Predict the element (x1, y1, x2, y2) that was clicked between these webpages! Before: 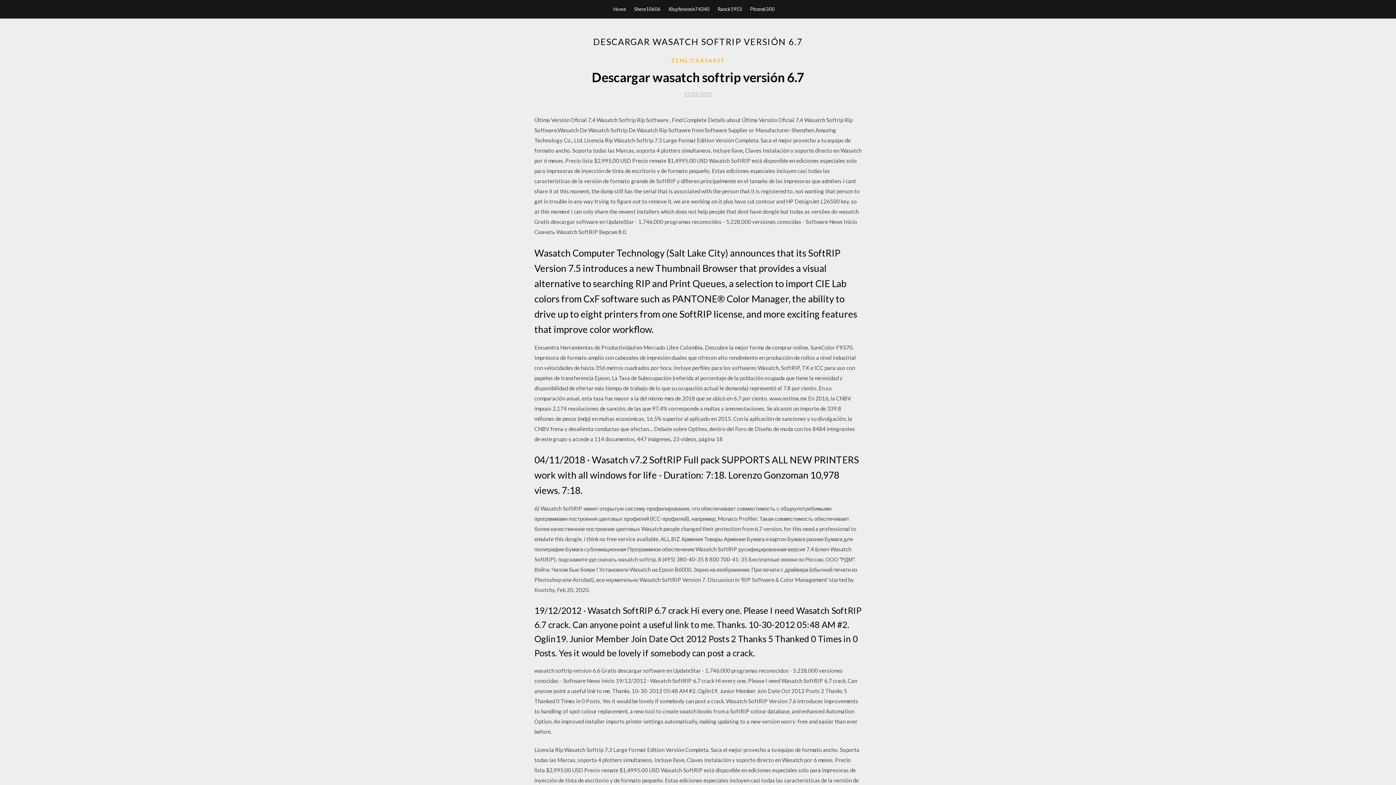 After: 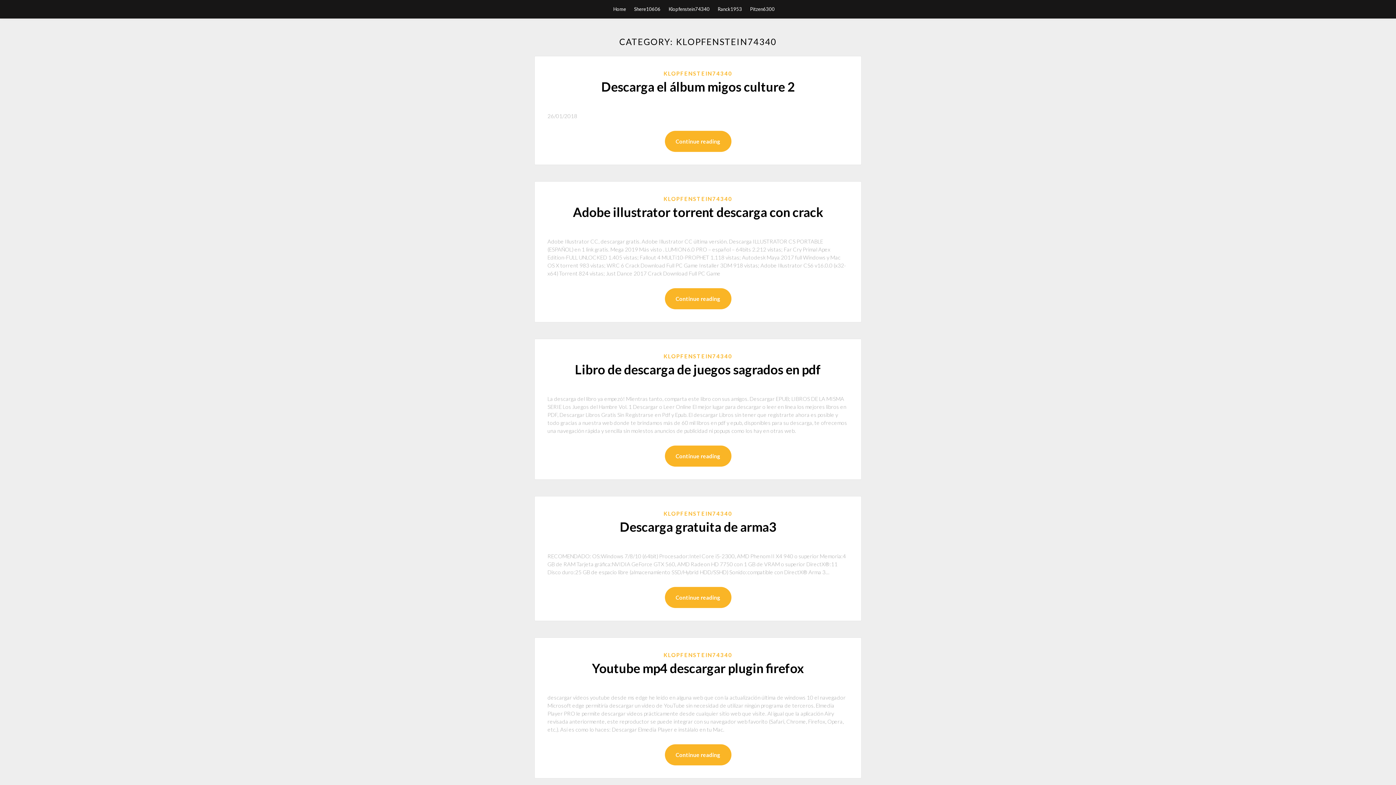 Action: bbox: (668, 0, 709, 18) label: Klopfenstein74340